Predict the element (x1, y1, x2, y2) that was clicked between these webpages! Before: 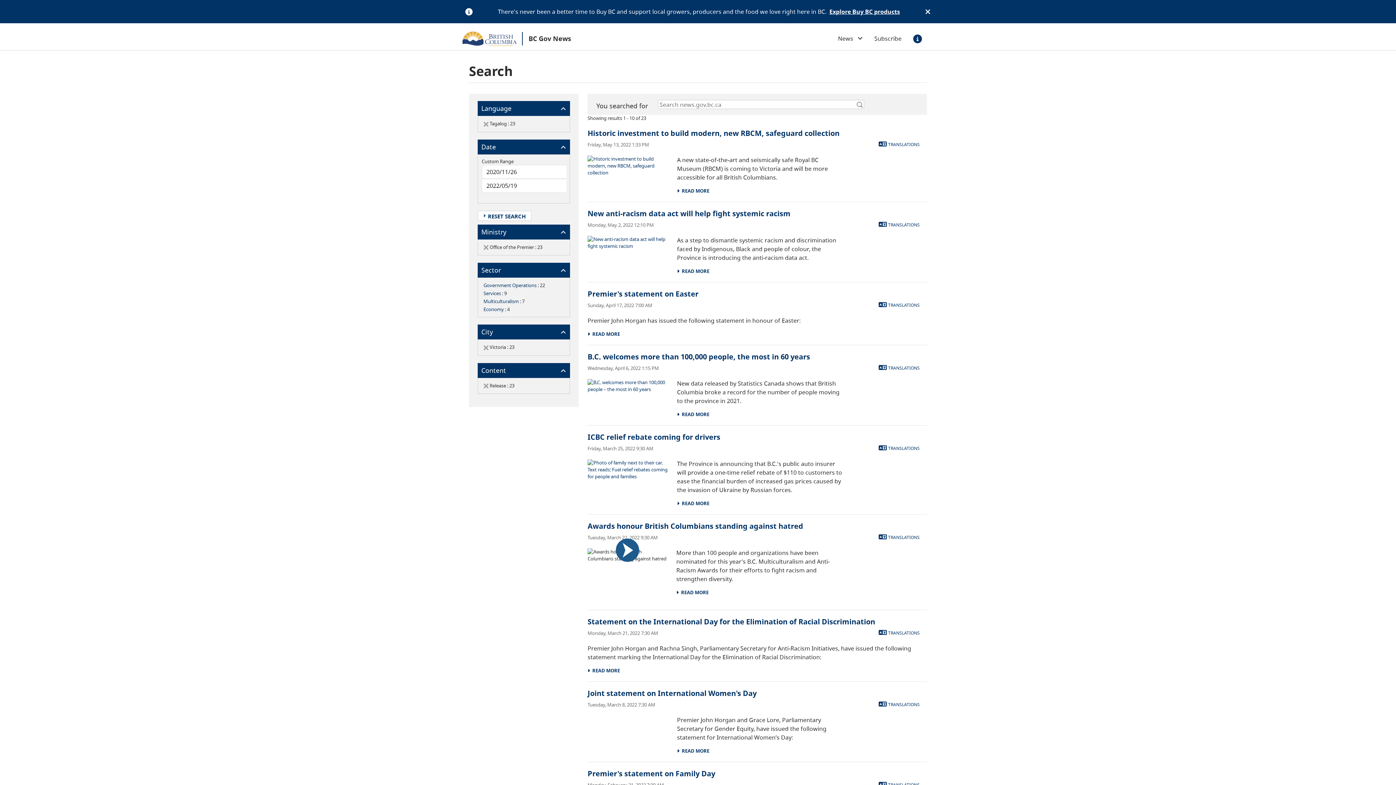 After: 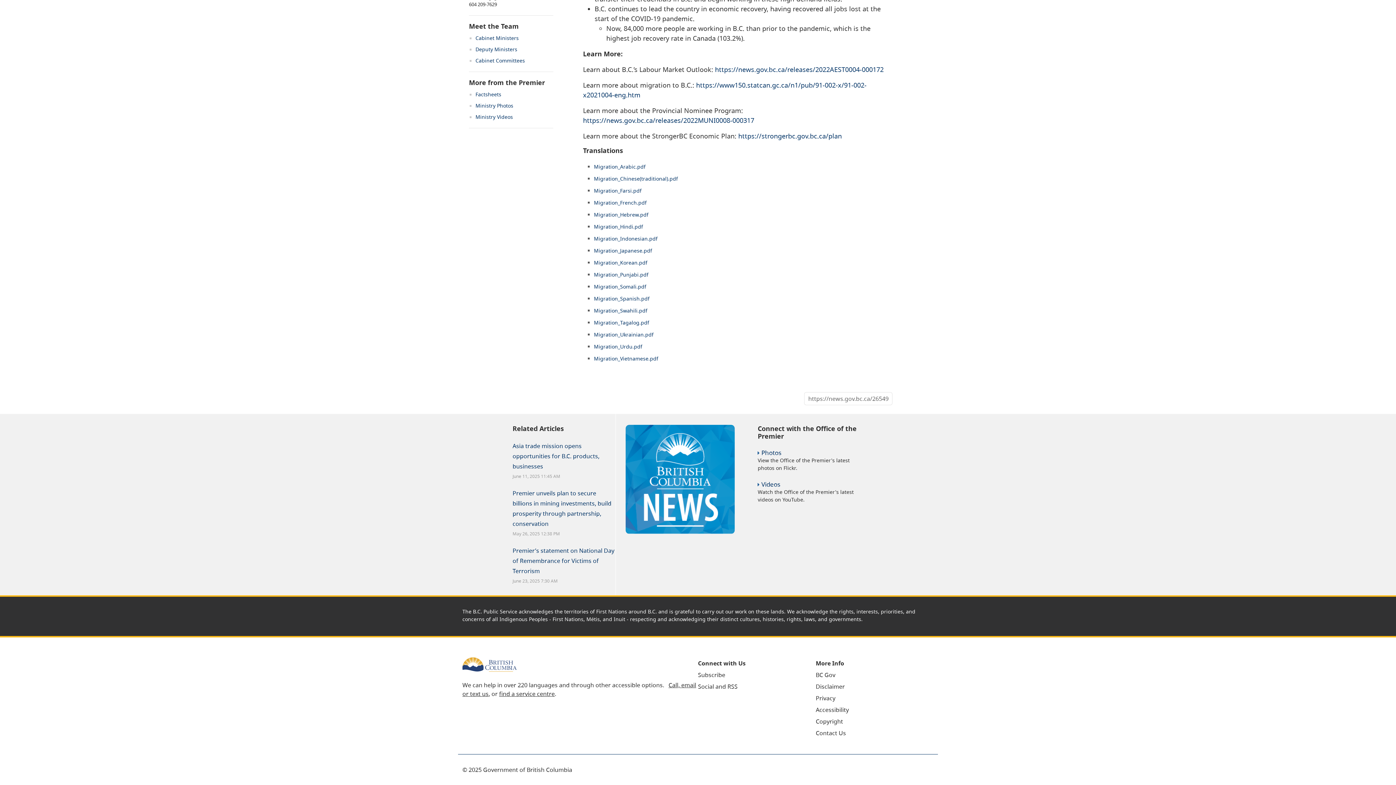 Action: label:  TRANSLATIONS bbox: (878, 365, 919, 371)